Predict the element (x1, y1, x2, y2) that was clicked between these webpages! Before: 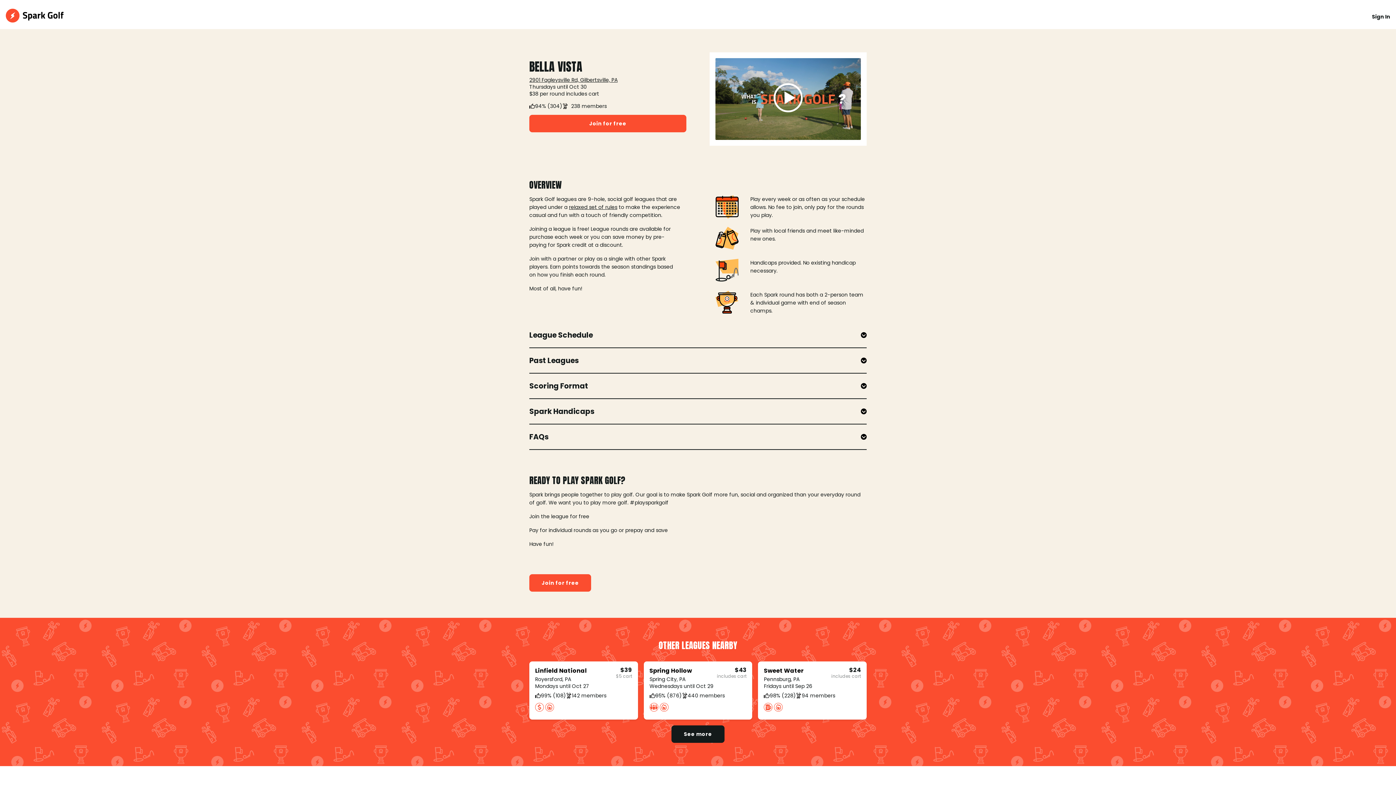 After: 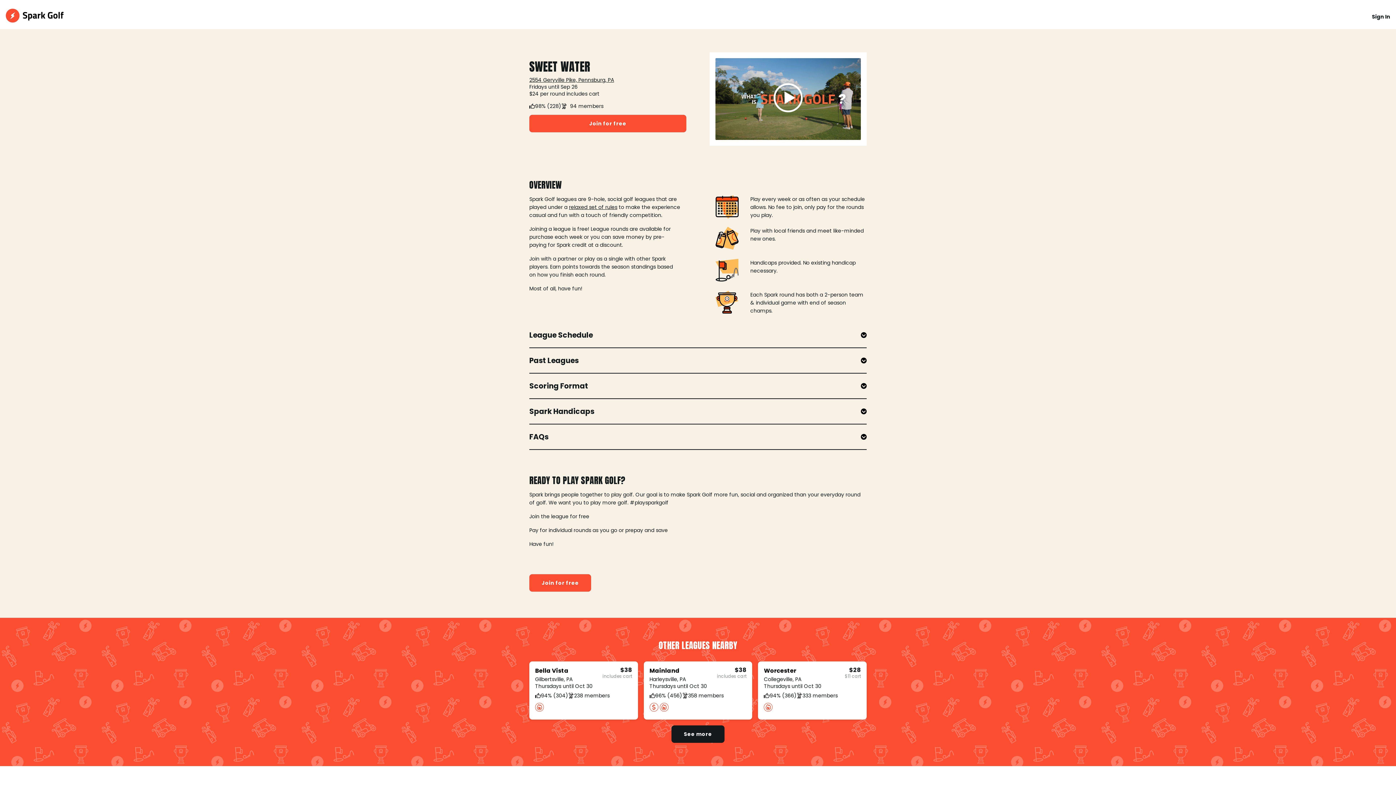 Action: label: Sweet Water

Pennsburg, PA

$24
includes cart

Fridays until Sep 26

98% (228)
94 members bbox: (758, 661, 866, 720)